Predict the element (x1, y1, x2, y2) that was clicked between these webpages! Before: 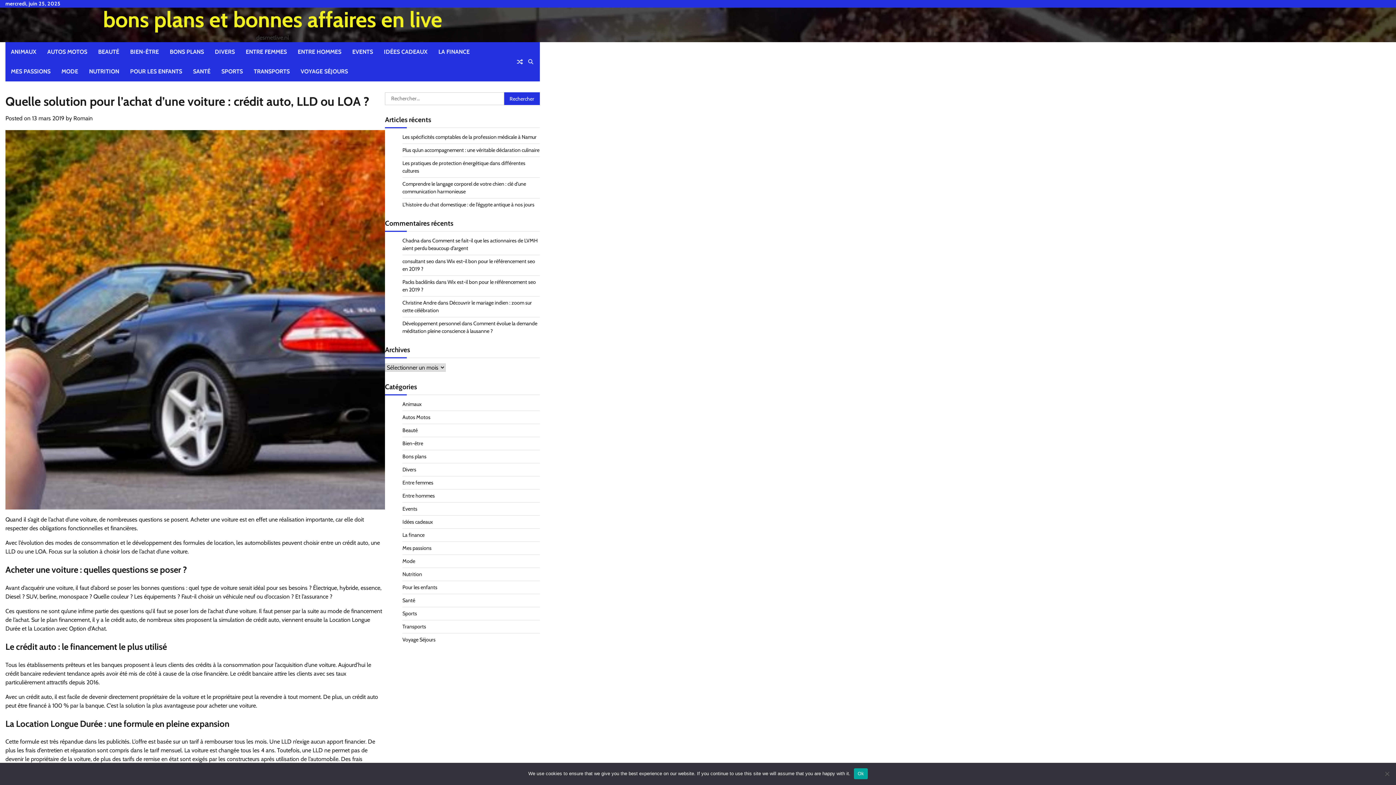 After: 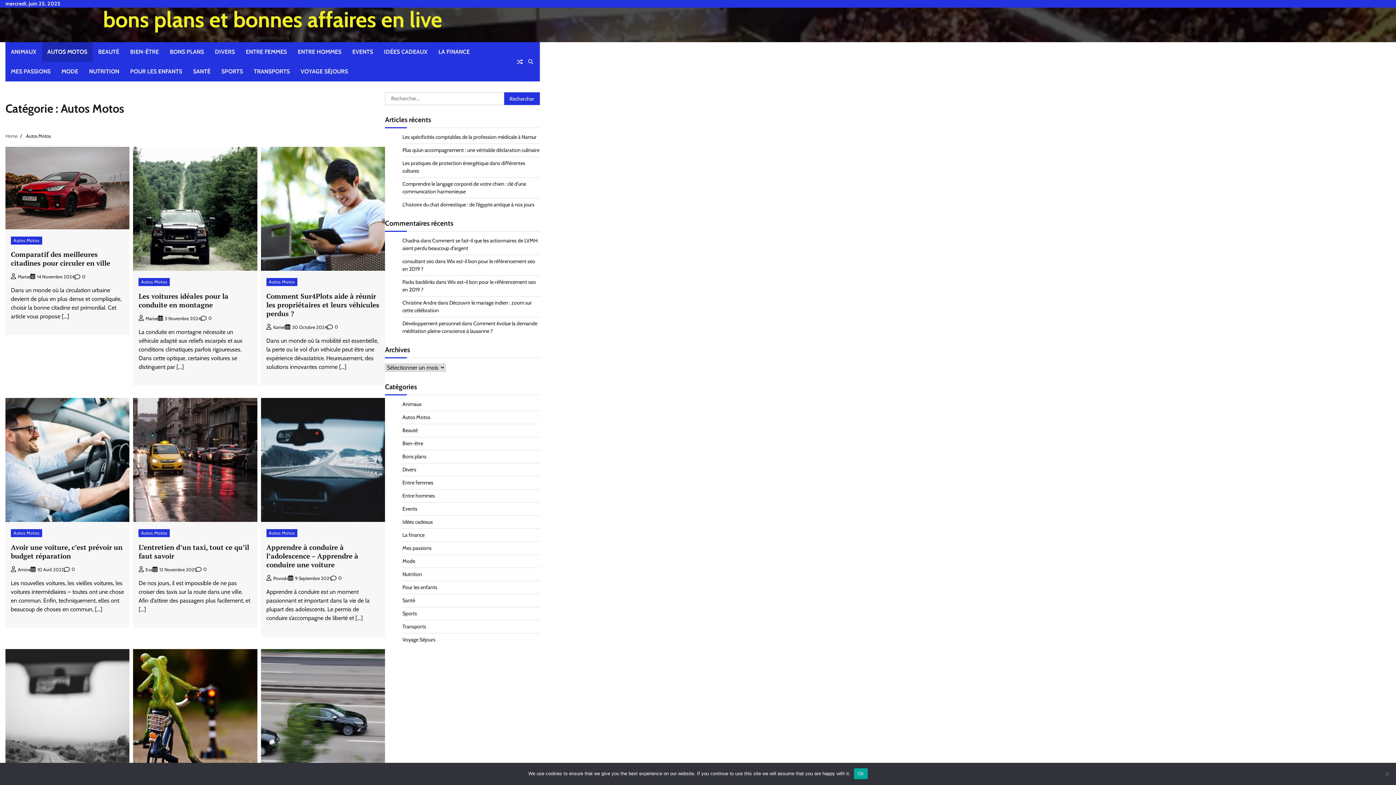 Action: label: Autos Motos bbox: (402, 414, 430, 420)